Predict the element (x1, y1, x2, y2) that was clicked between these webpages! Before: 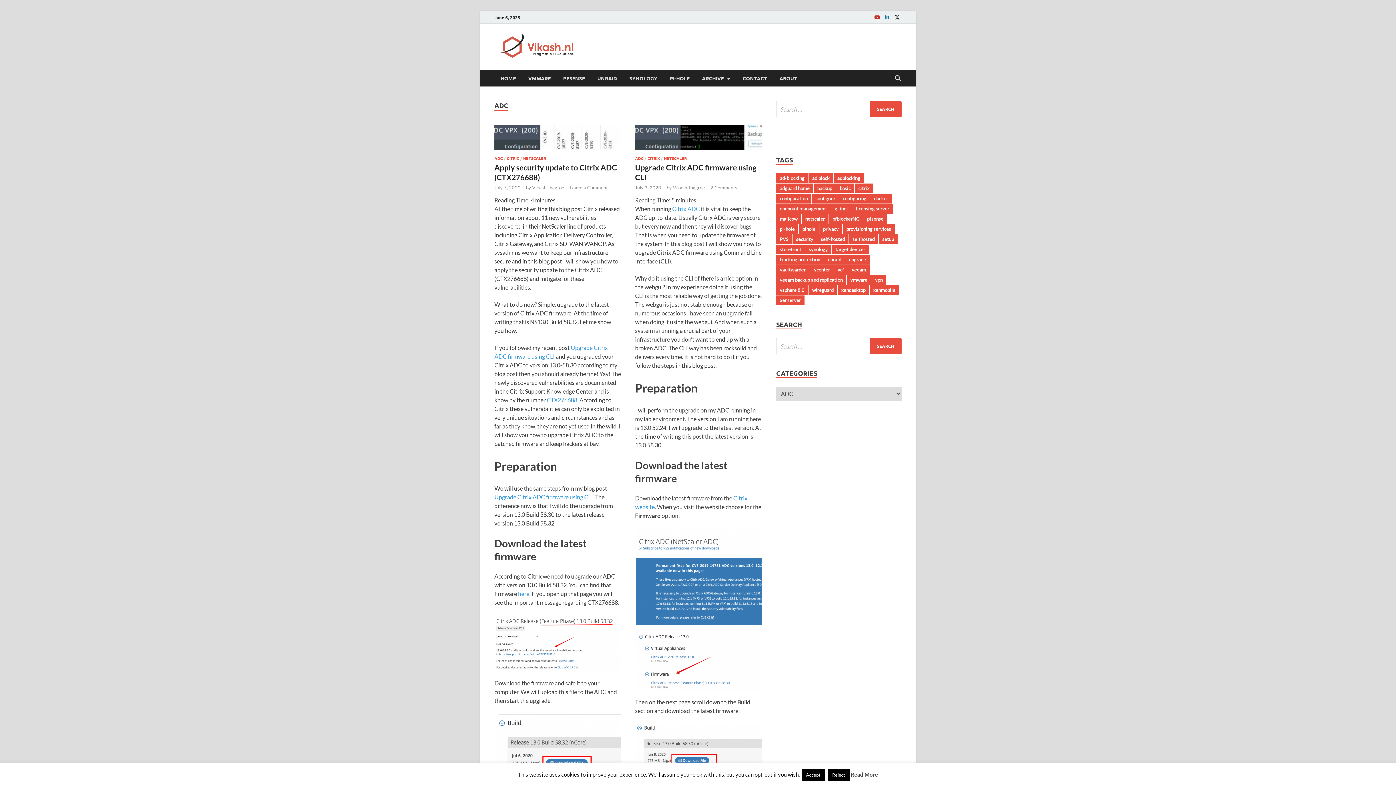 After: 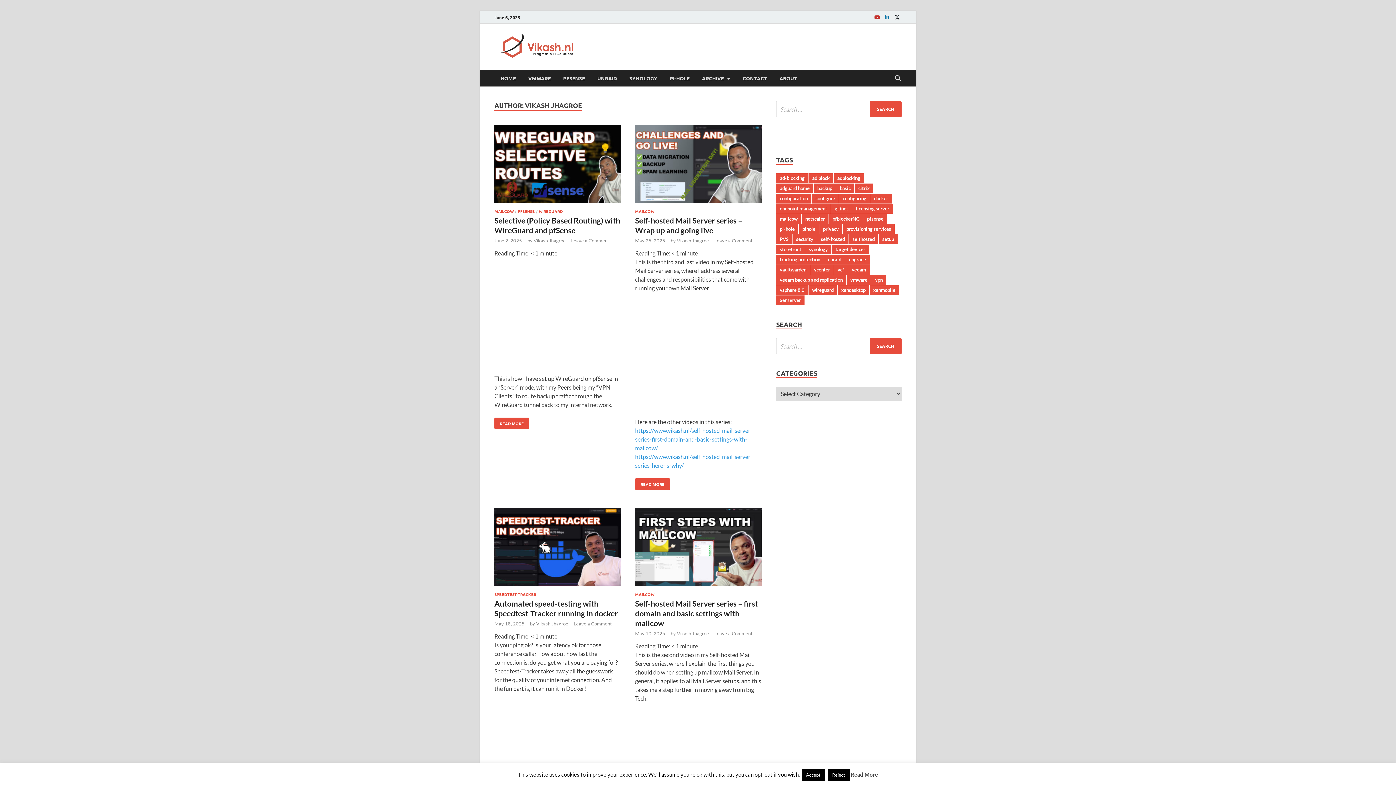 Action: label: Vikash Jhagroe bbox: (673, 184, 705, 190)